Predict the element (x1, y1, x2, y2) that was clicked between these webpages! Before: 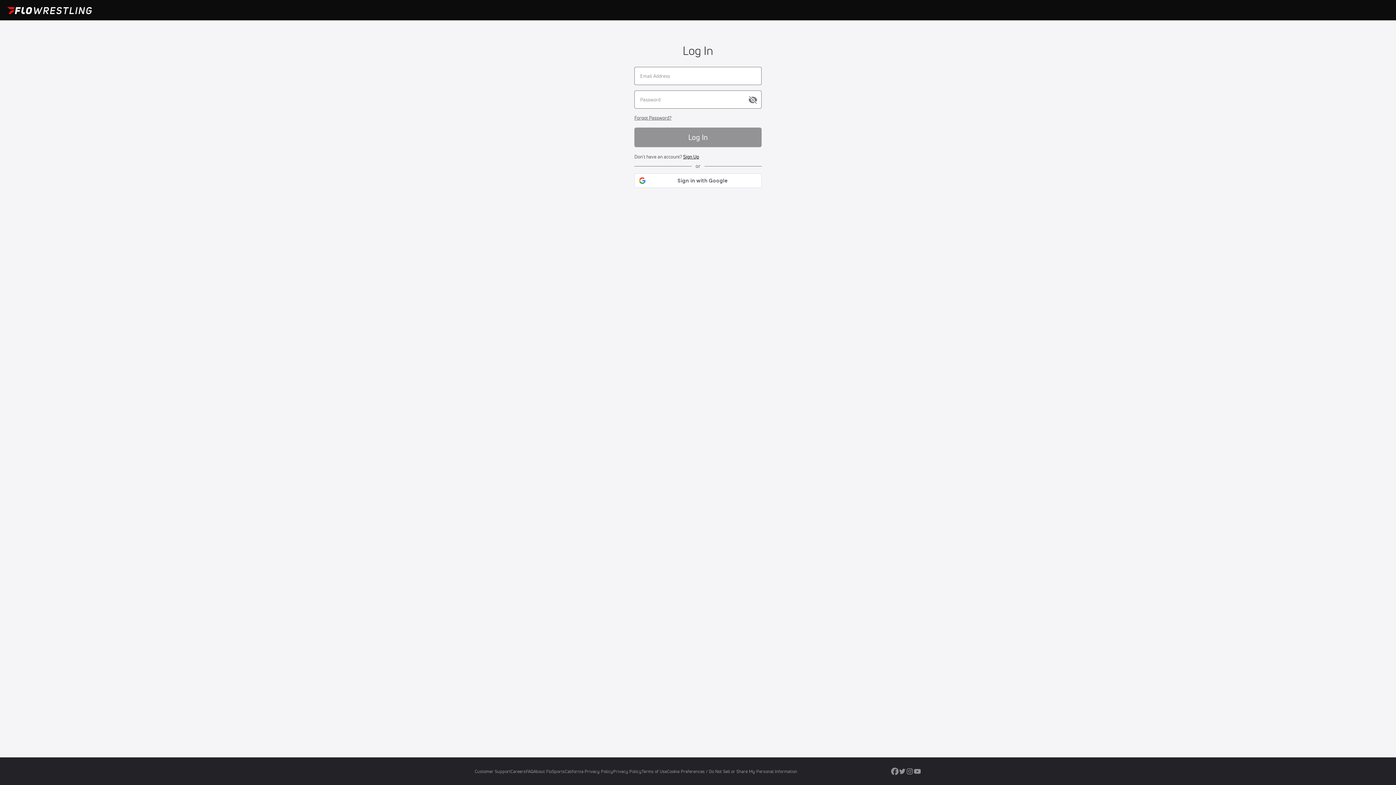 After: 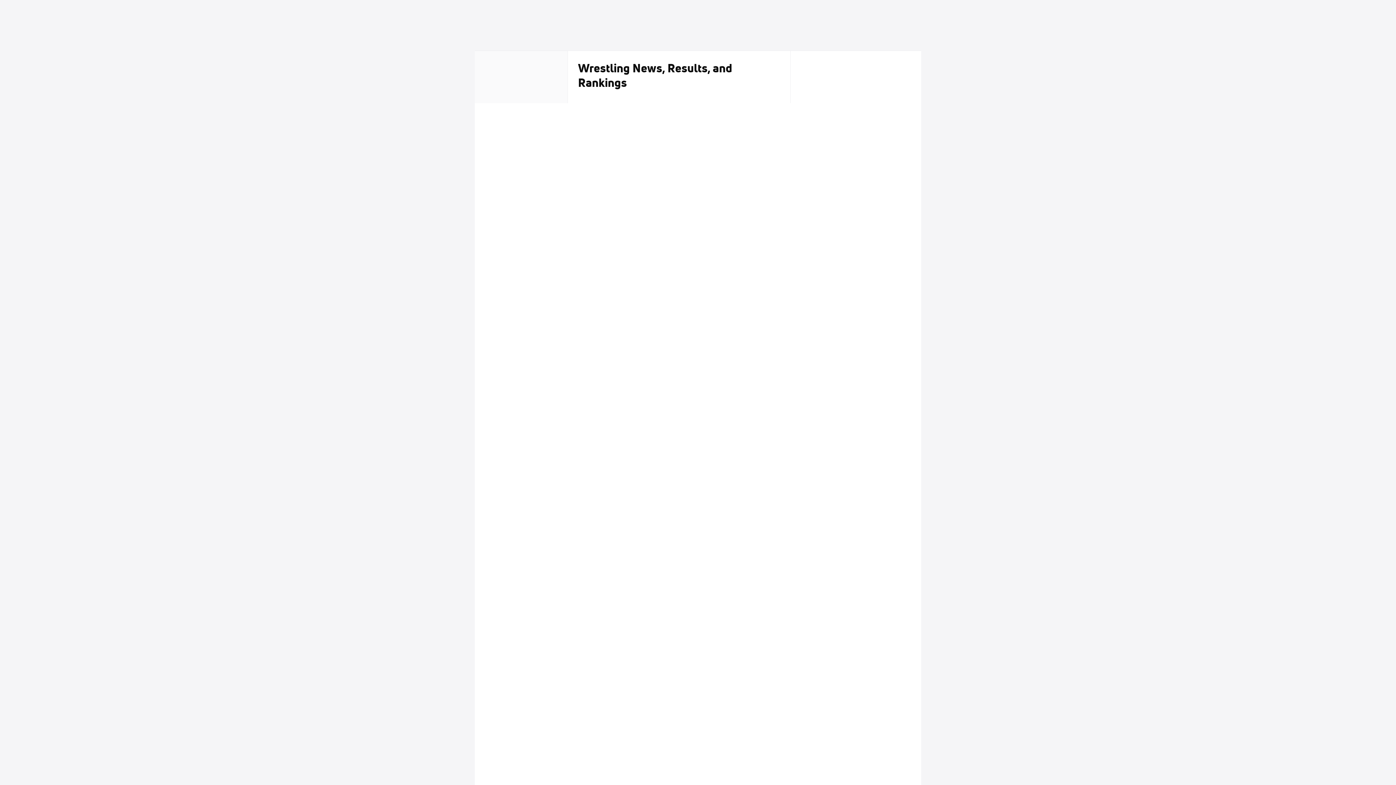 Action: bbox: (7, 6, 91, 14)